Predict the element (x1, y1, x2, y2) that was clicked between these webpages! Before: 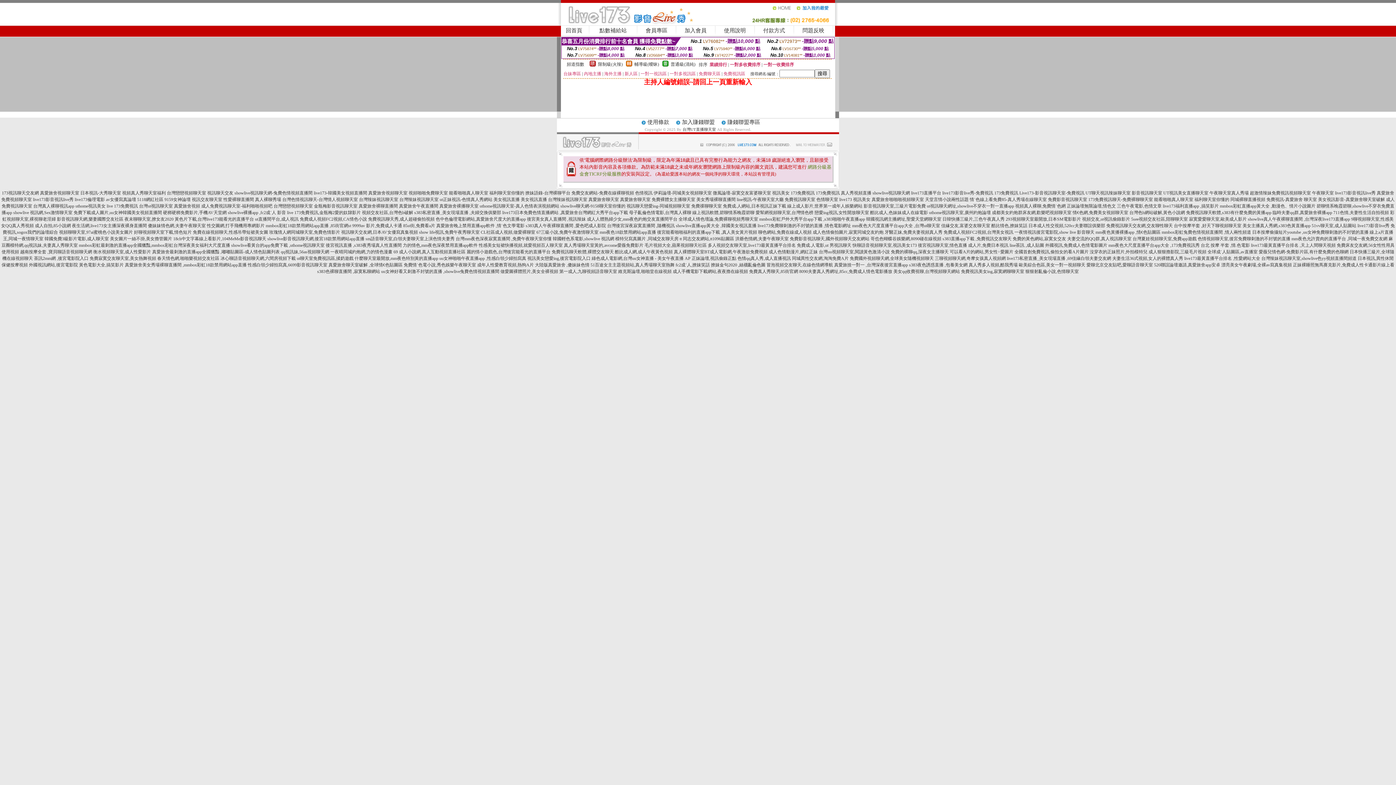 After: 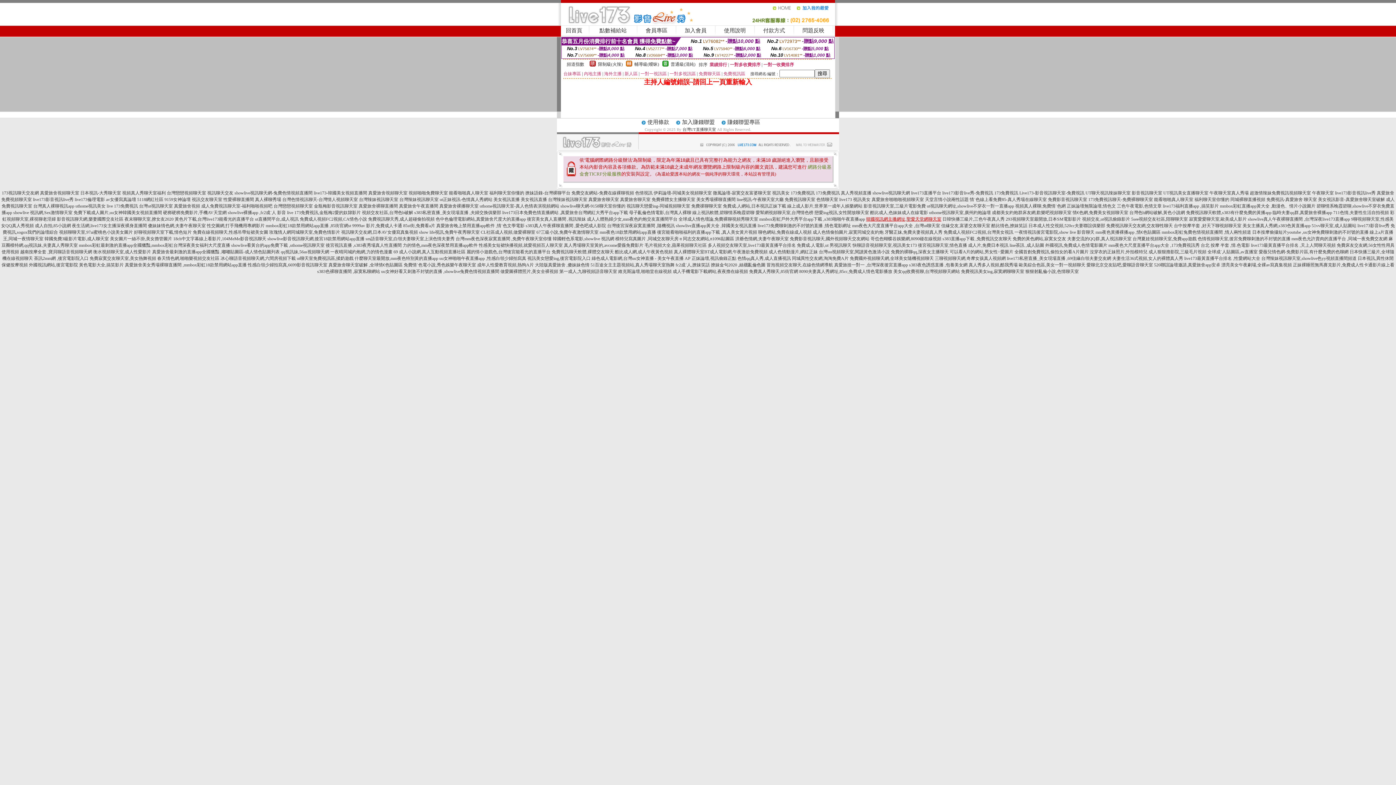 Action: bbox: (866, 216, 941, 221) label: 韓國視訊網主播網址,聖愛天堂網聊天室